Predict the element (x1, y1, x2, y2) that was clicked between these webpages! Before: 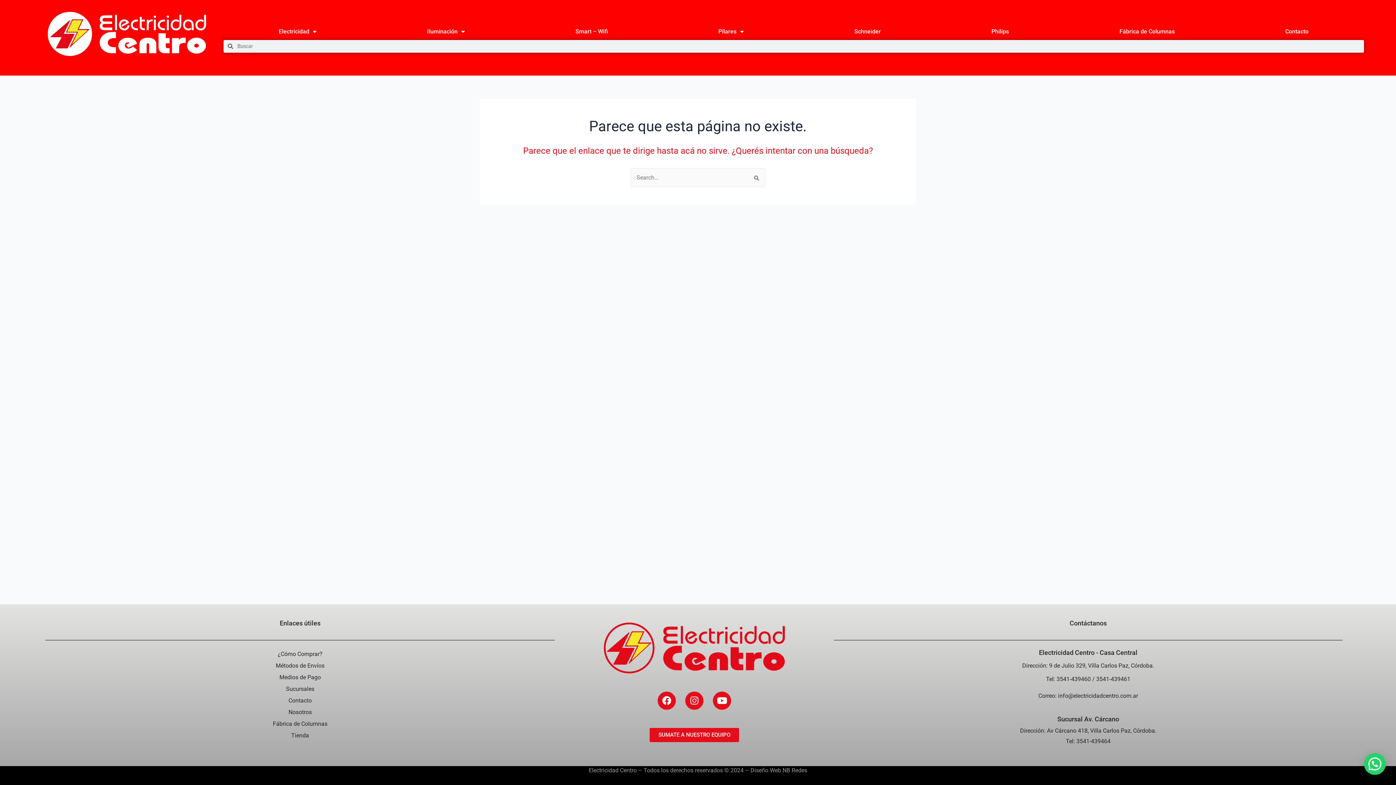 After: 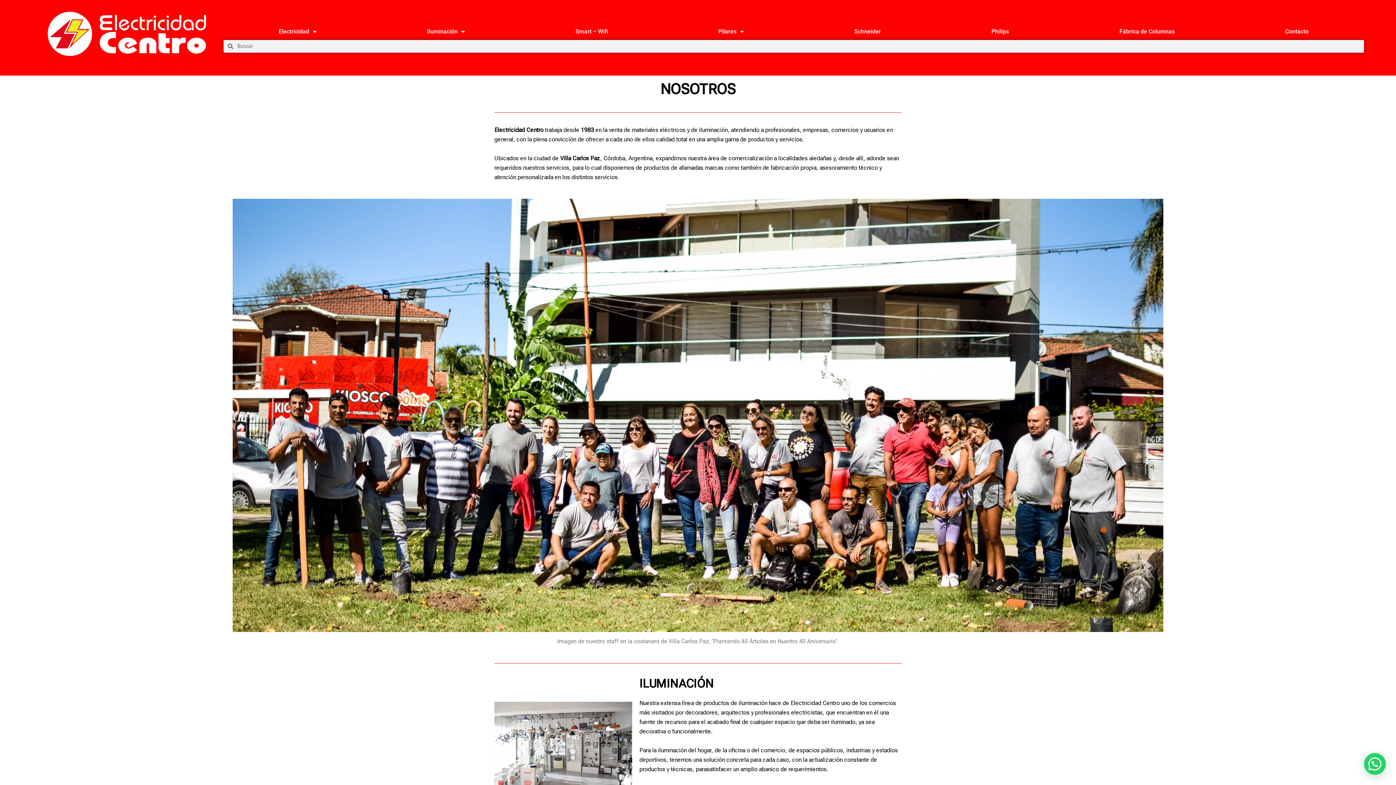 Action: bbox: (45, 706, 555, 718) label: Nosotros